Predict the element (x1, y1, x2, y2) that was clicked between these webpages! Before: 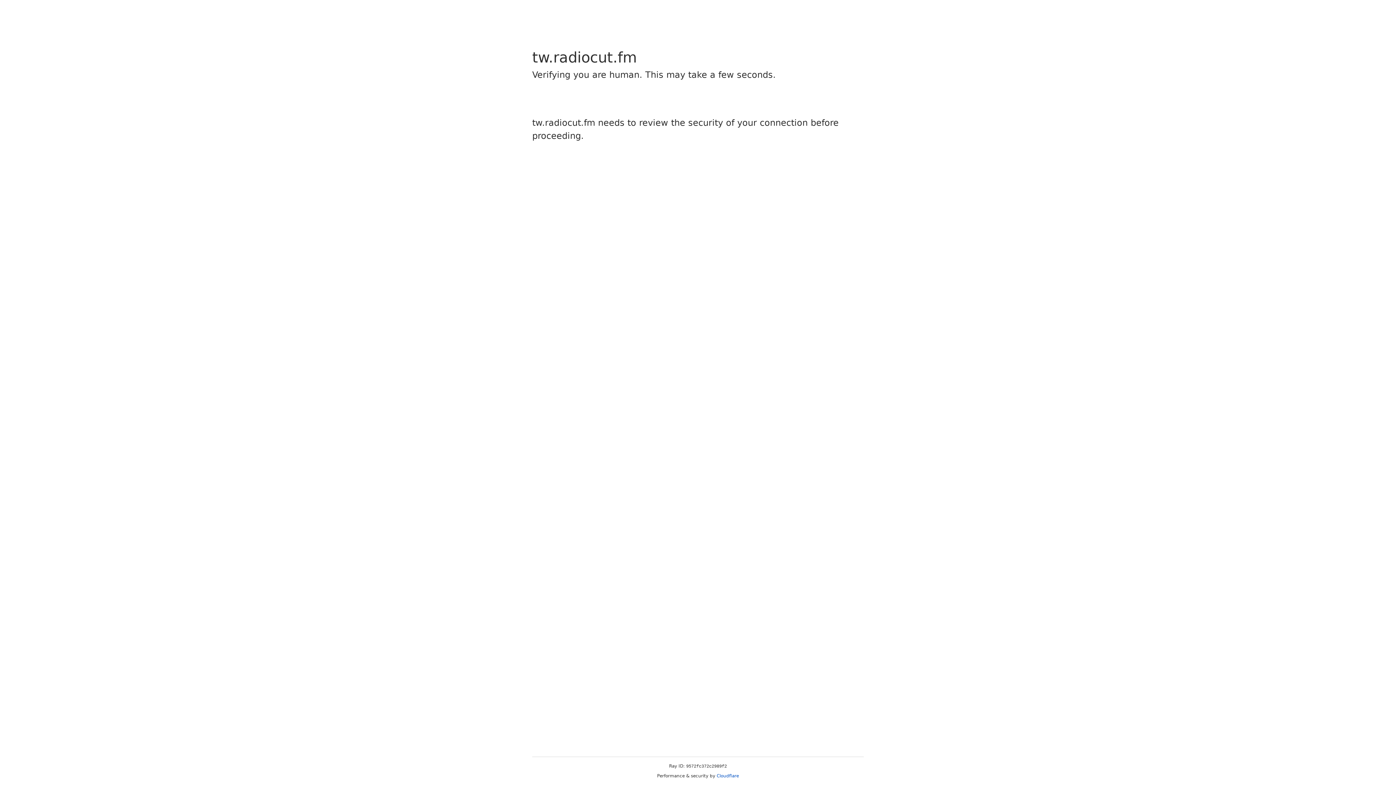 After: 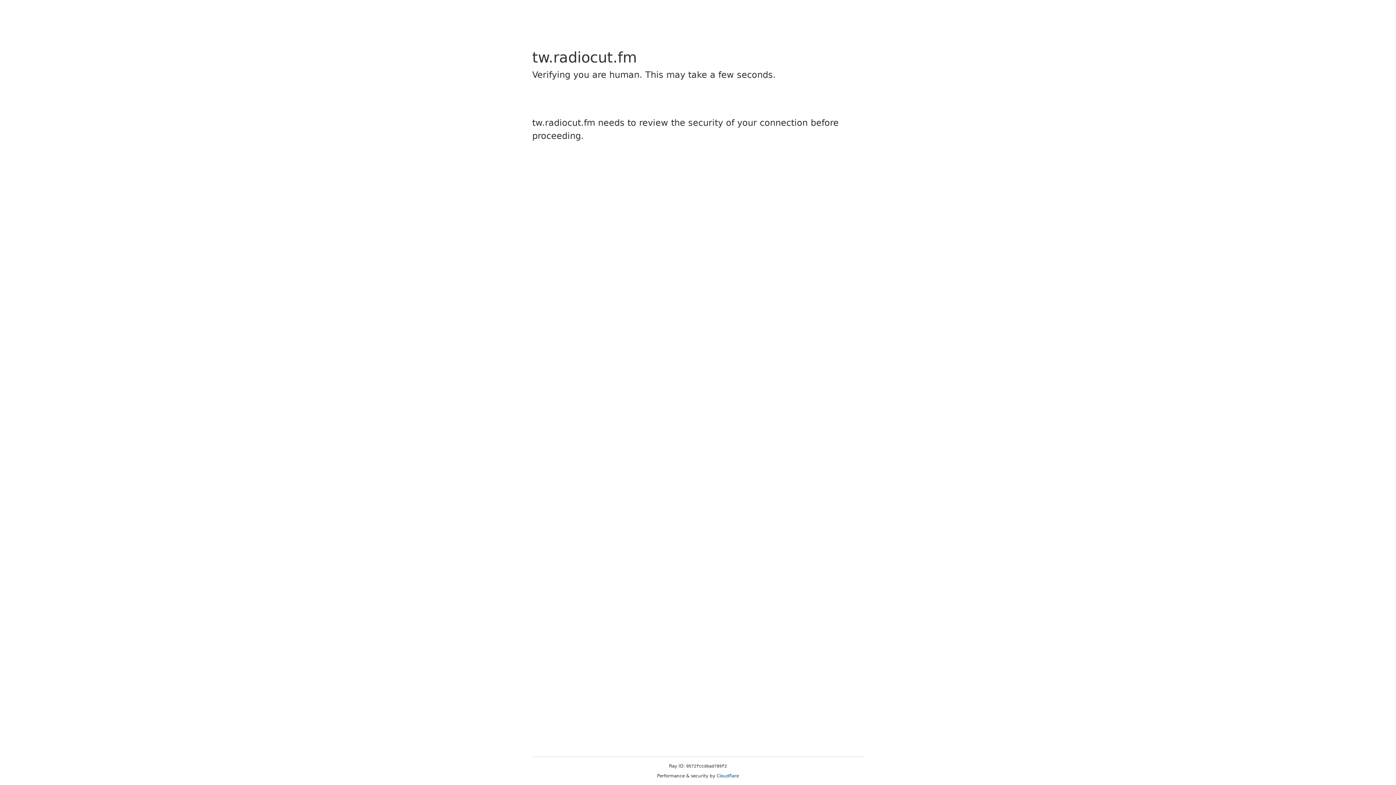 Action: bbox: (716, 773, 739, 778) label: Cloudflare